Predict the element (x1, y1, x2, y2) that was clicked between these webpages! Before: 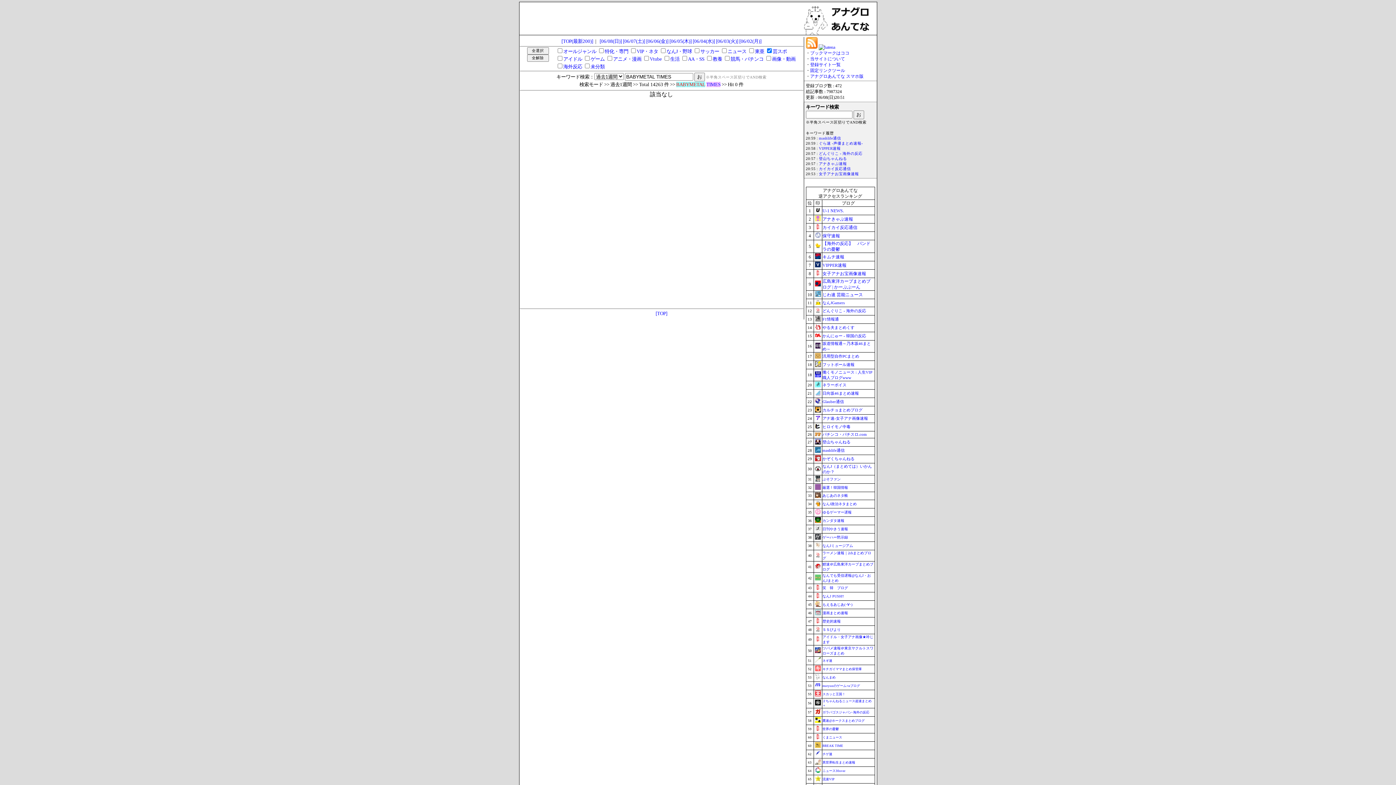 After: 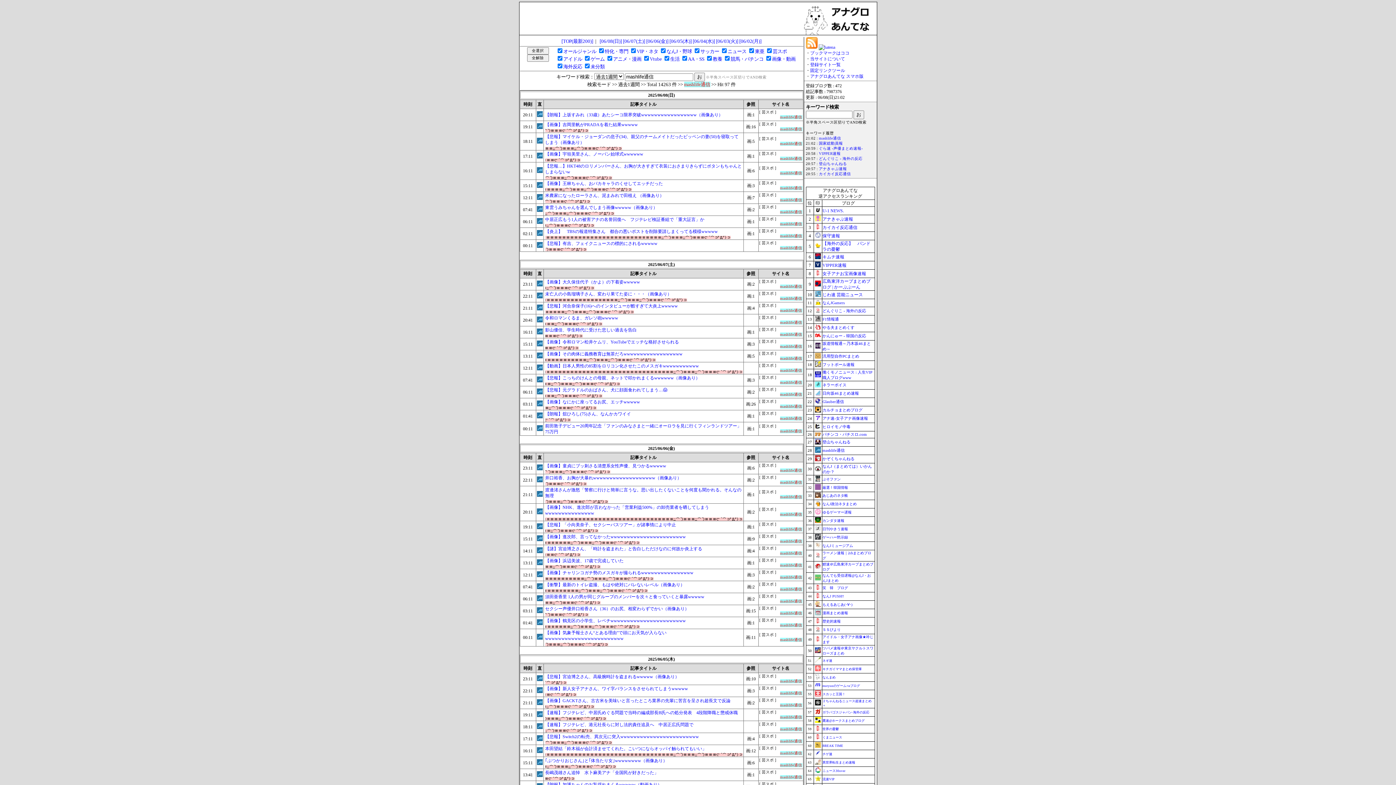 Action: label: mashlife通信 bbox: (819, 136, 841, 140)